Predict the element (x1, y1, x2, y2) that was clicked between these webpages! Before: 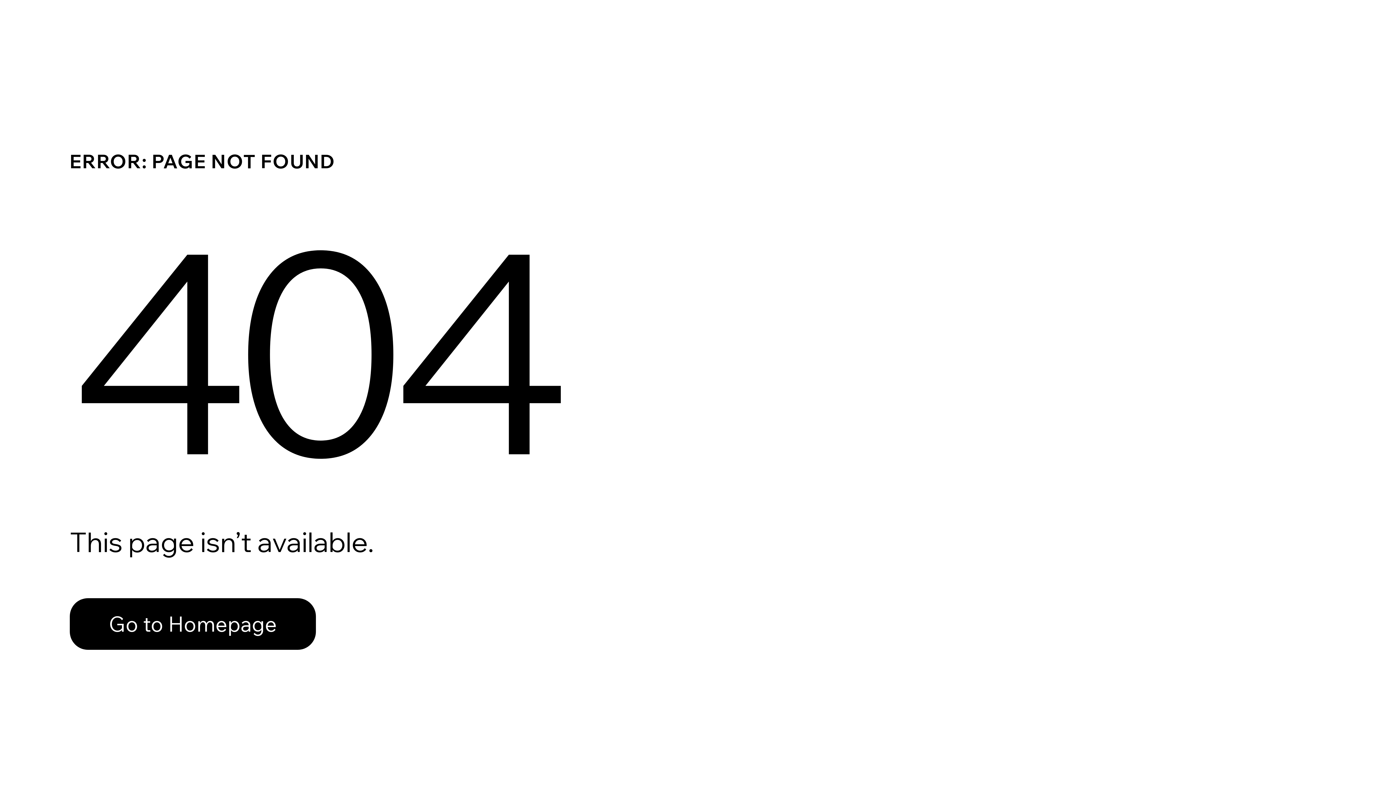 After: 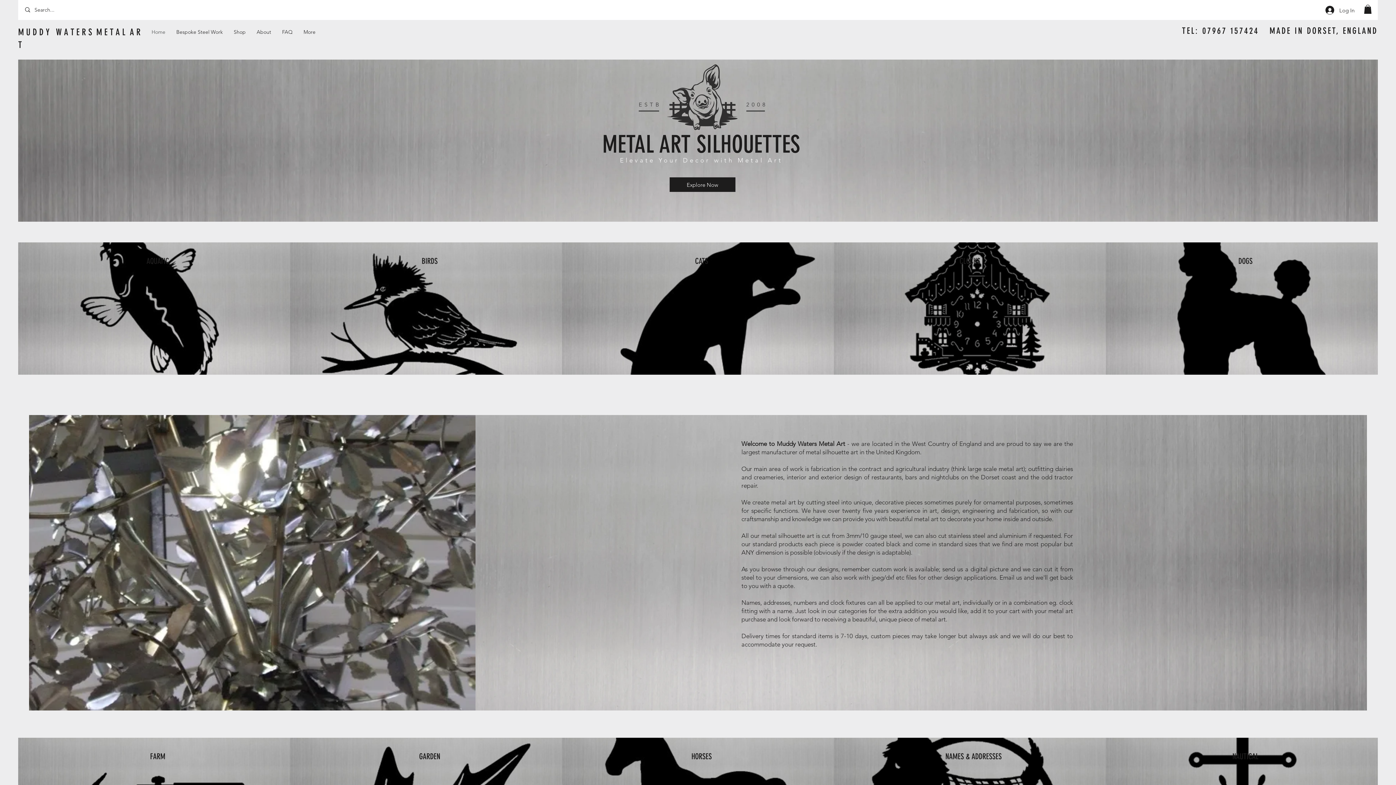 Action: label: Go to Homepage bbox: (69, 598, 316, 650)